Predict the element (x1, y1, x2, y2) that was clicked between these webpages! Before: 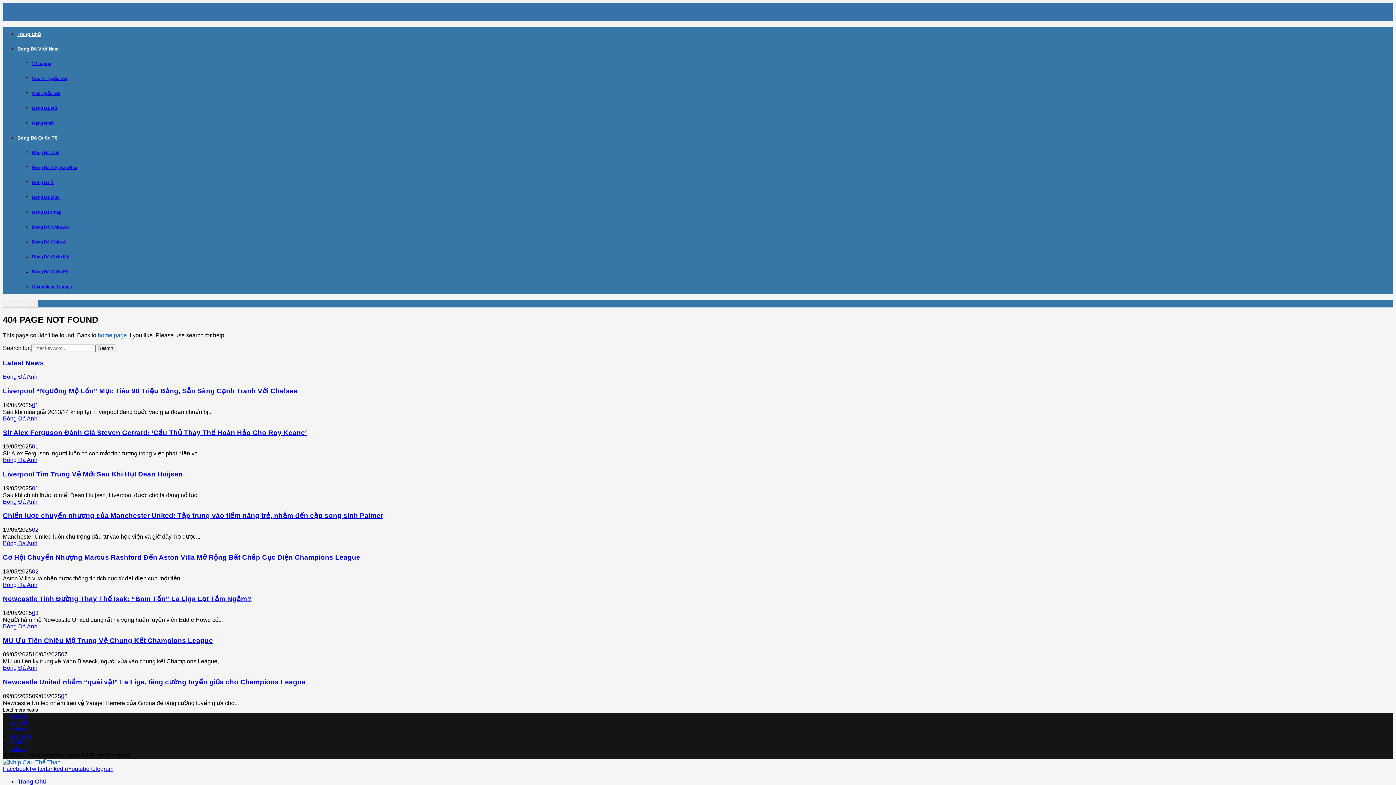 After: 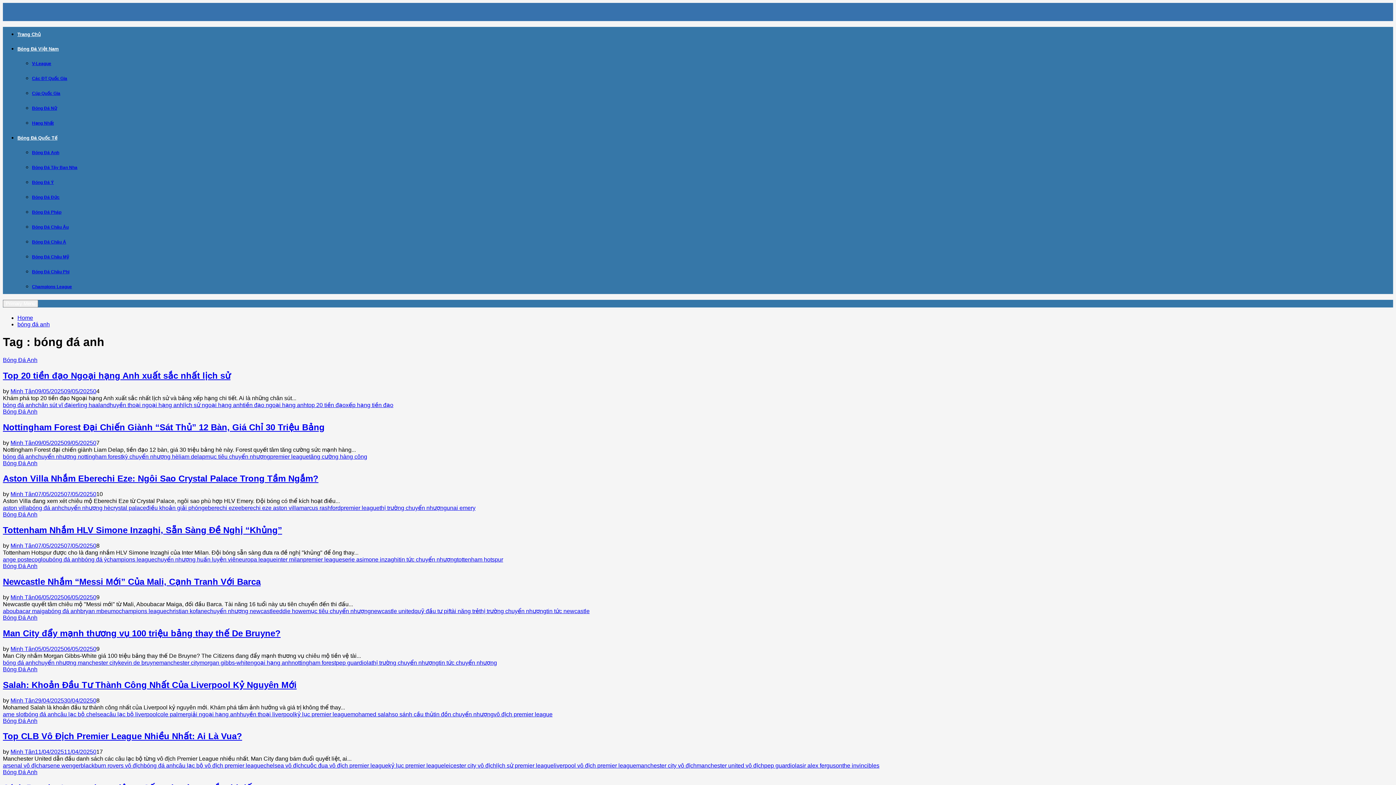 Action: label: Bóng Đá Anh bbox: (2, 623, 37, 629)